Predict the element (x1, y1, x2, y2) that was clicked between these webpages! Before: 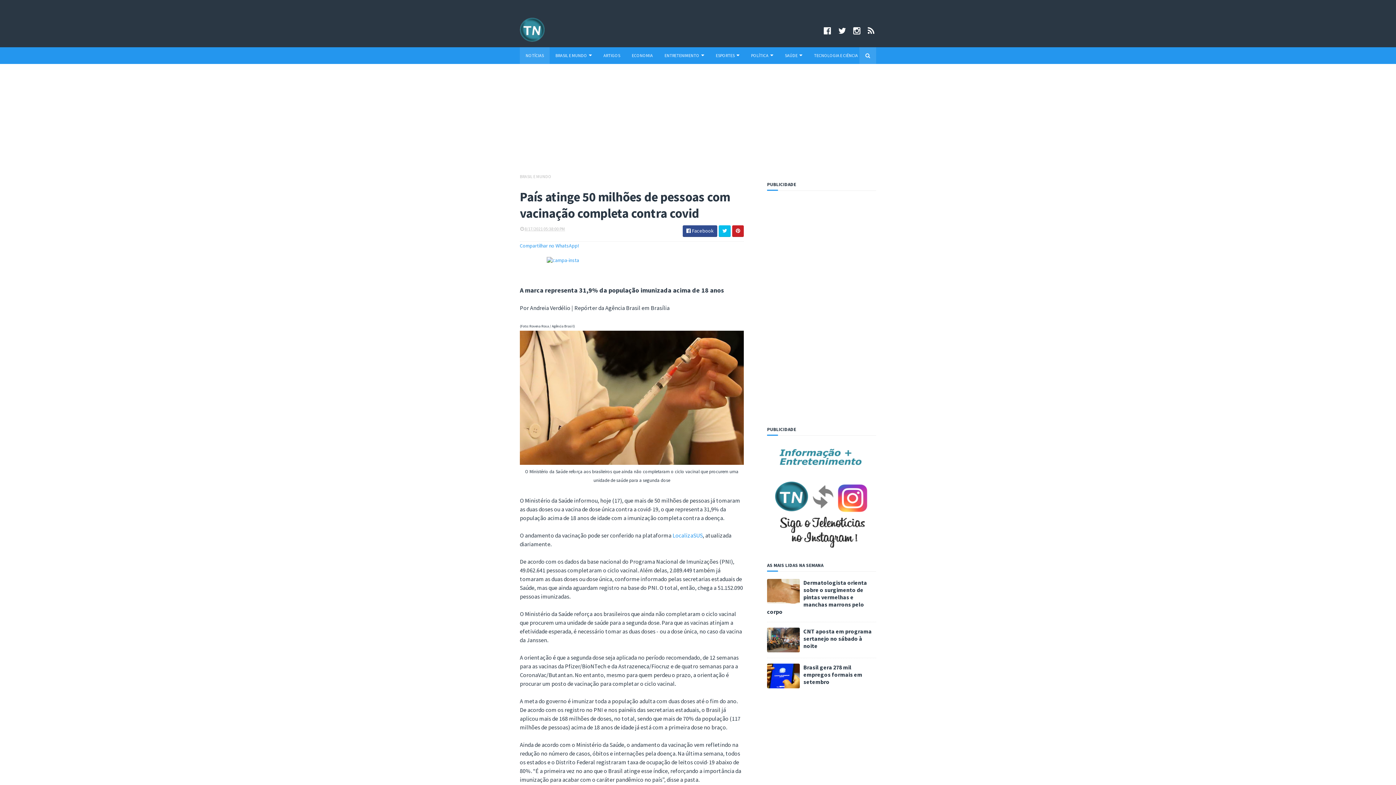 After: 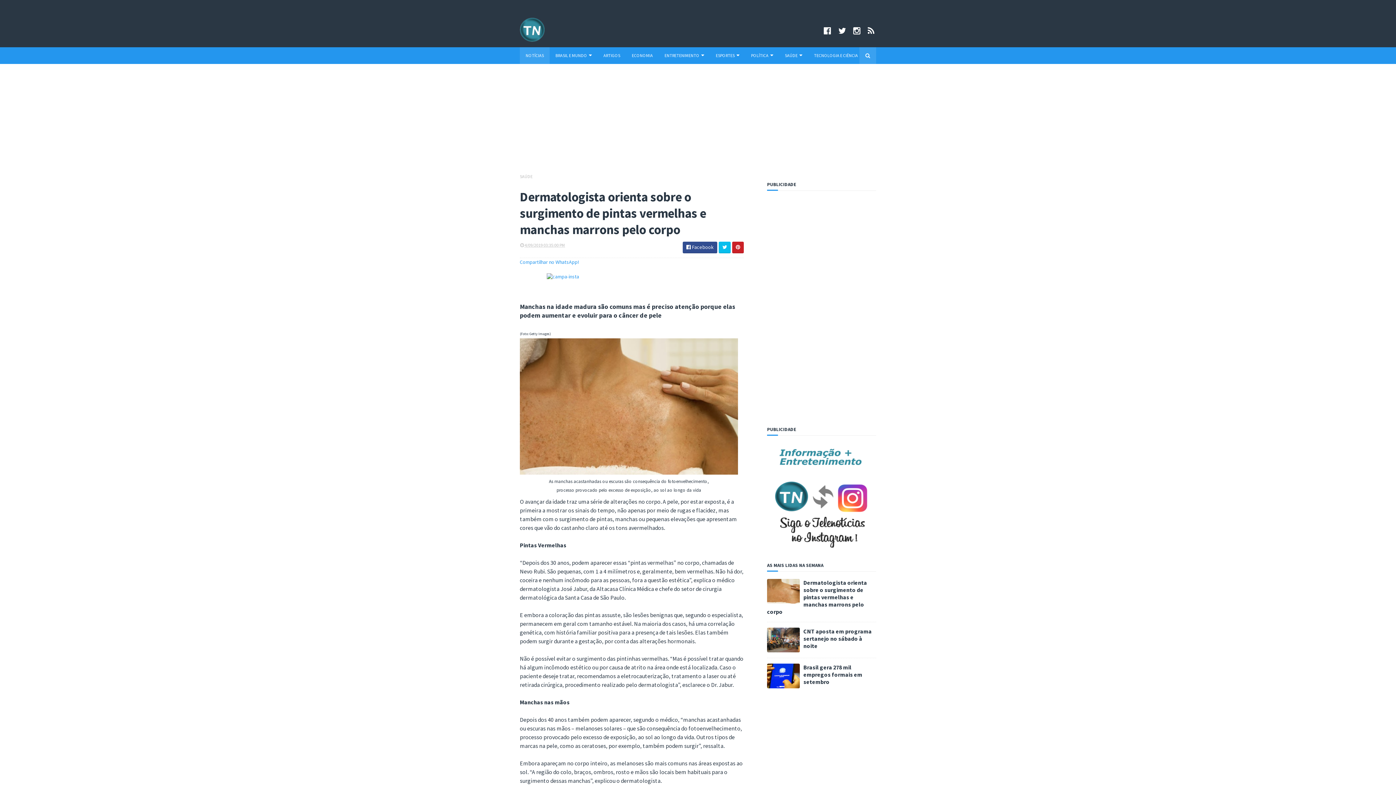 Action: bbox: (767, 579, 800, 604)